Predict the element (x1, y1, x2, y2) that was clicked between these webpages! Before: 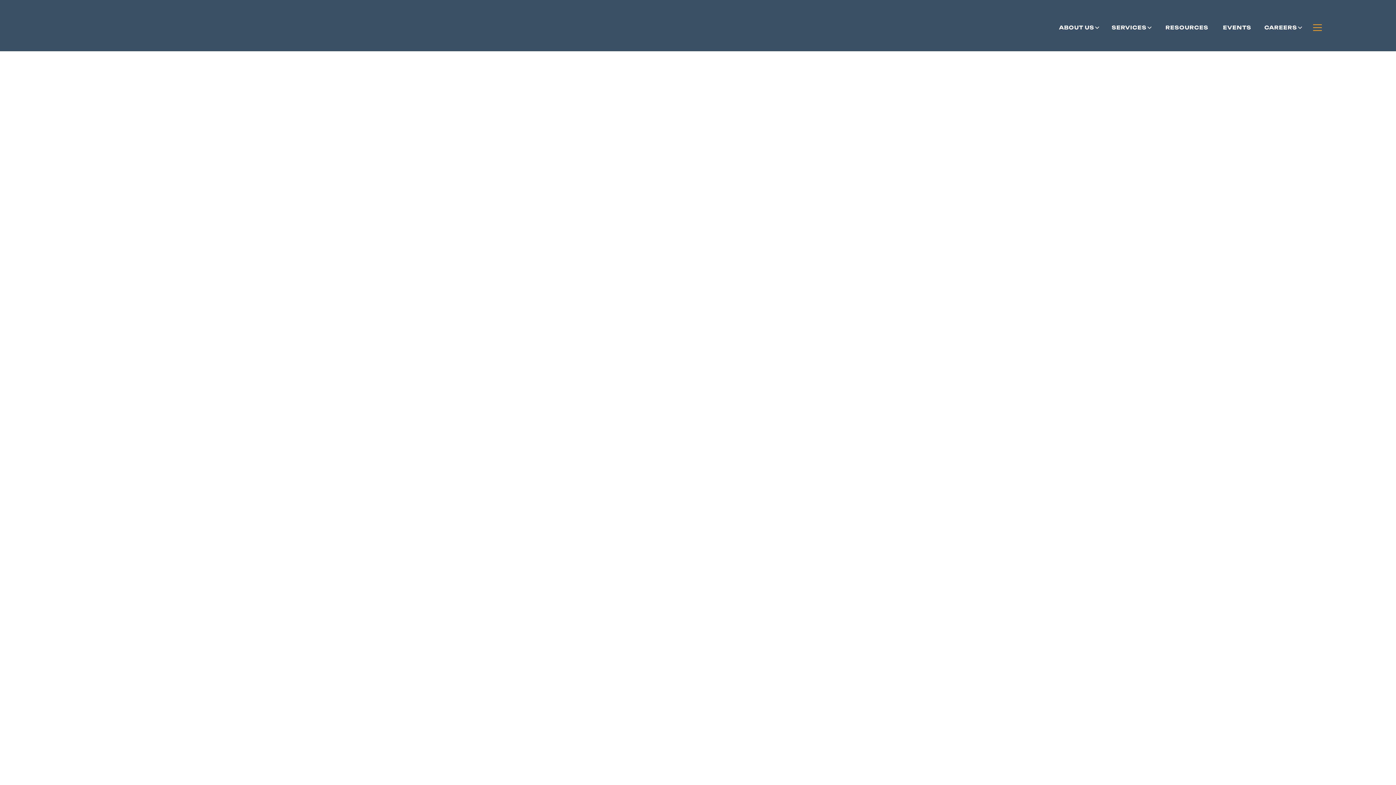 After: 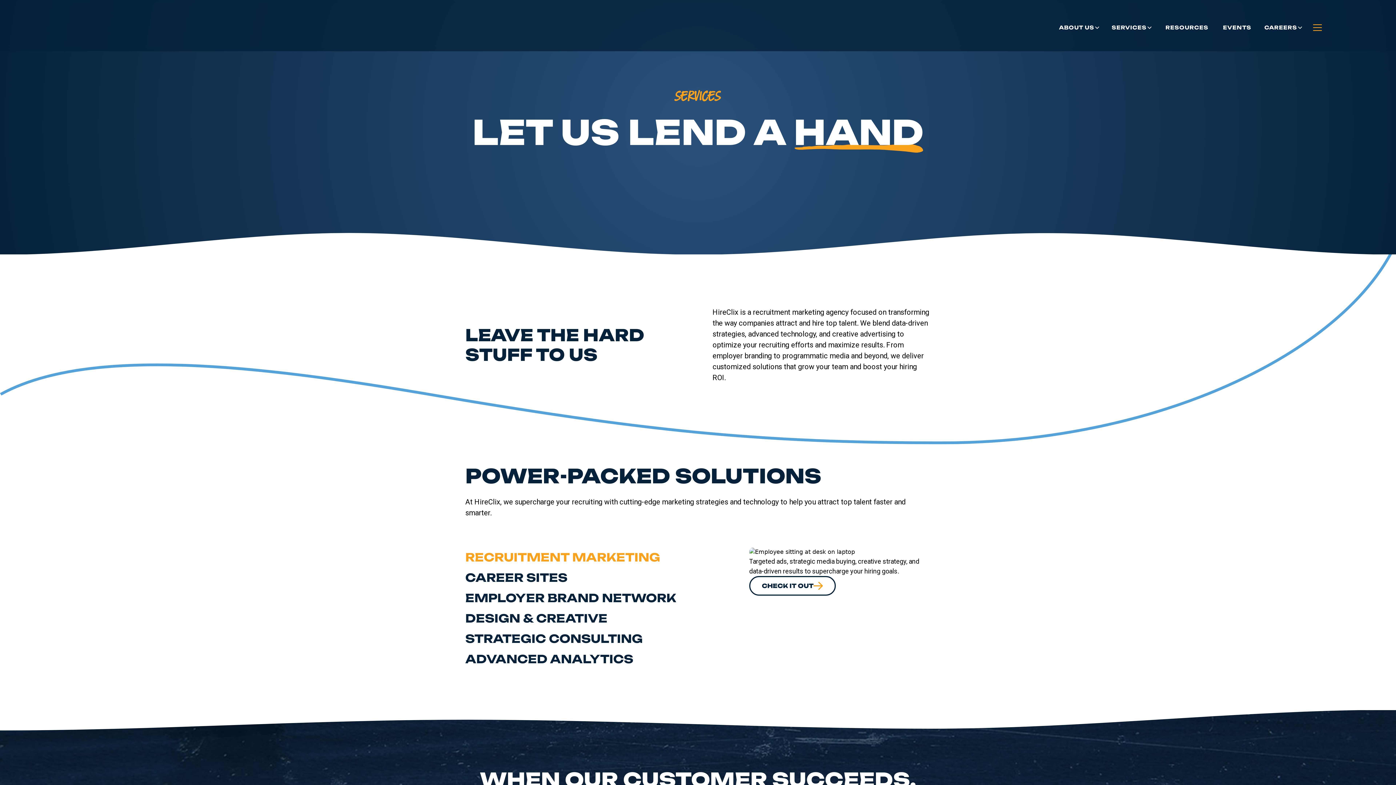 Action: label: SERVICES bbox: (1112, 24, 1152, 30)